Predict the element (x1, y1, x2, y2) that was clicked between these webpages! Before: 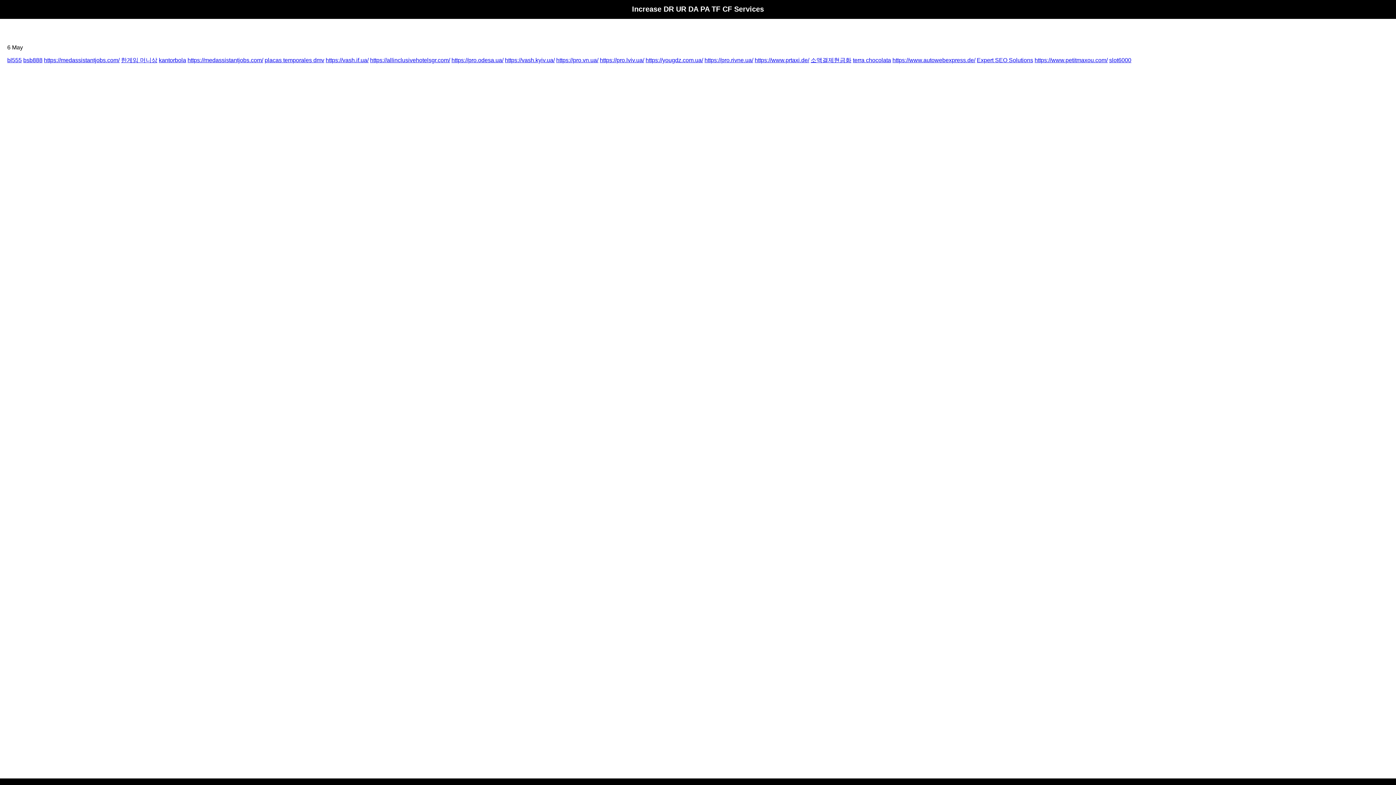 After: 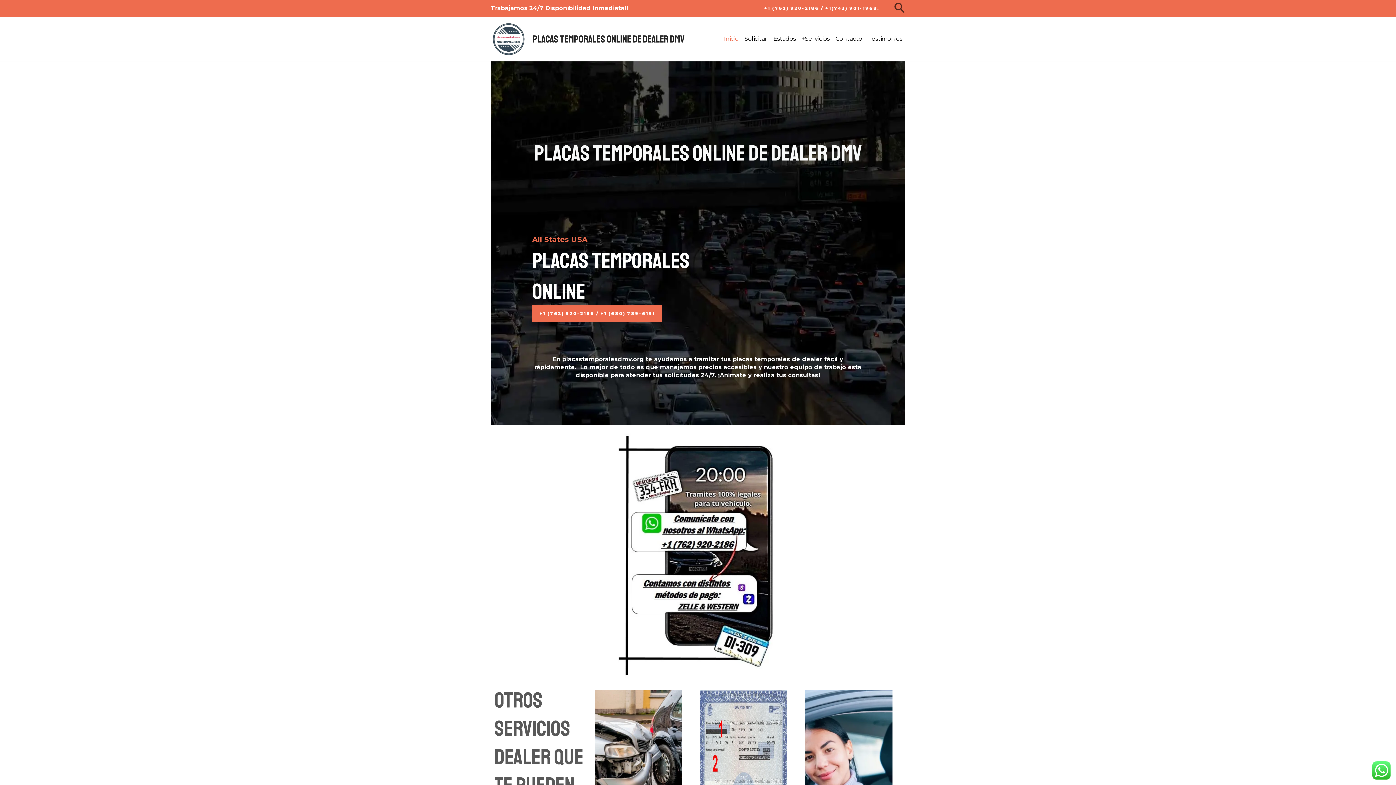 Action: label: placas temporales dmv bbox: (264, 57, 324, 63)